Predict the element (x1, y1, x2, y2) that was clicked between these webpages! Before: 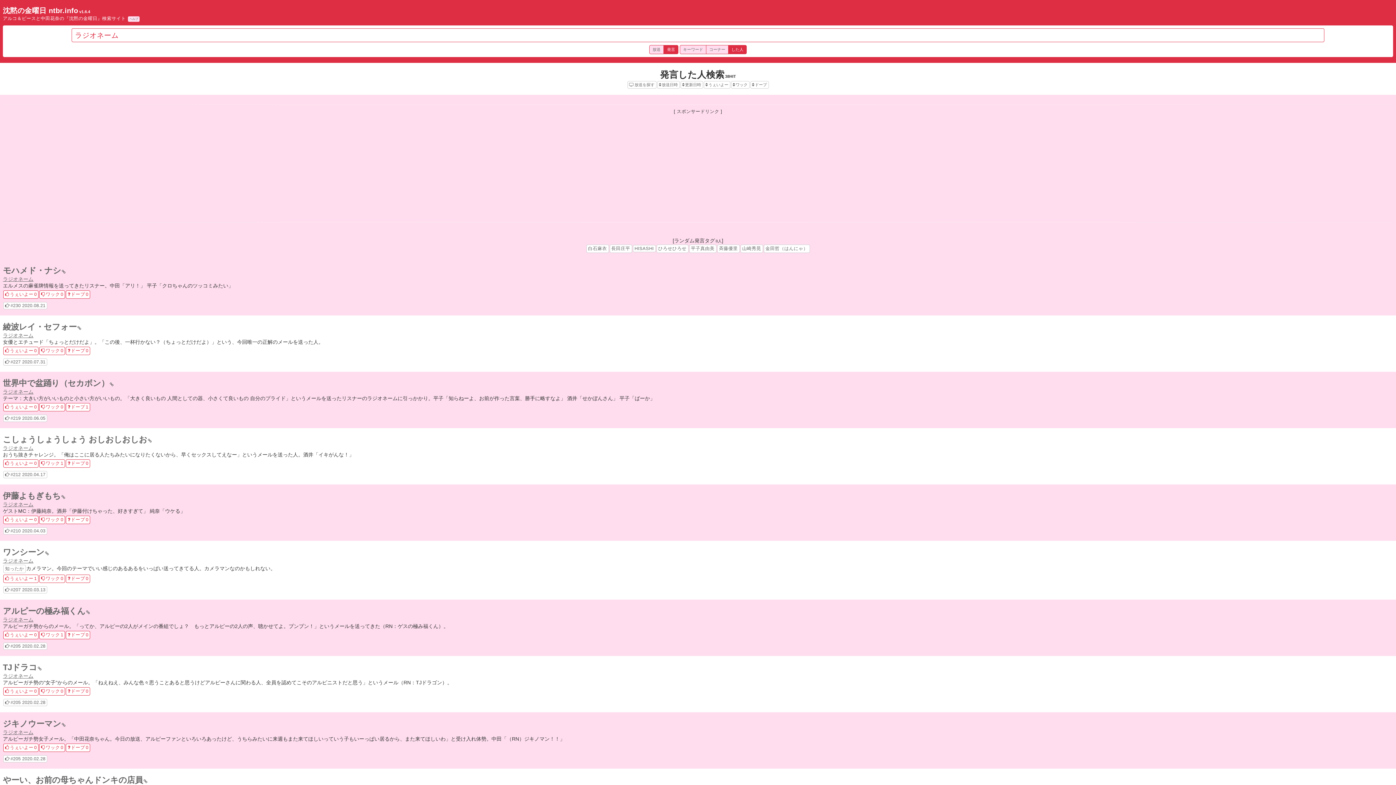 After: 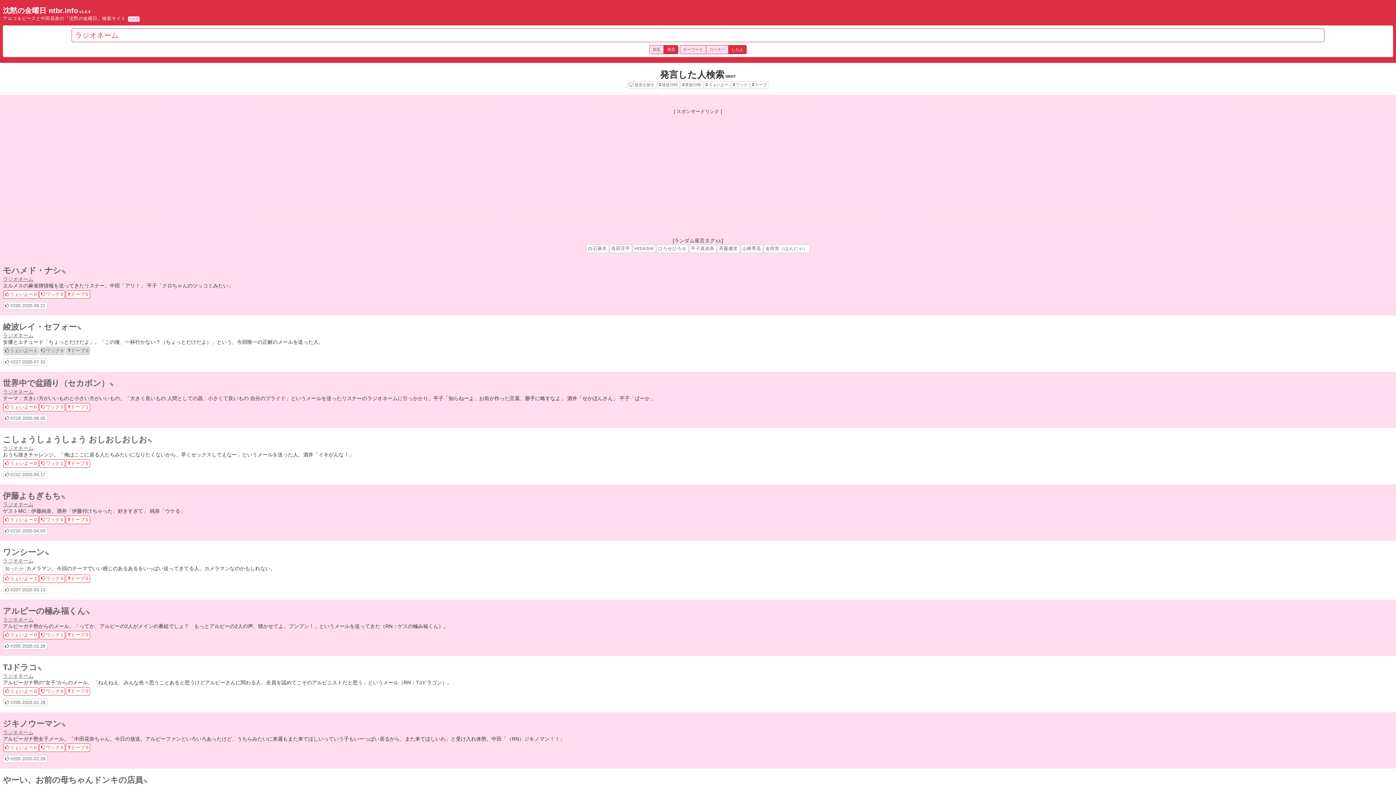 Action: label: うぇいよー0 bbox: (3, 346, 38, 355)